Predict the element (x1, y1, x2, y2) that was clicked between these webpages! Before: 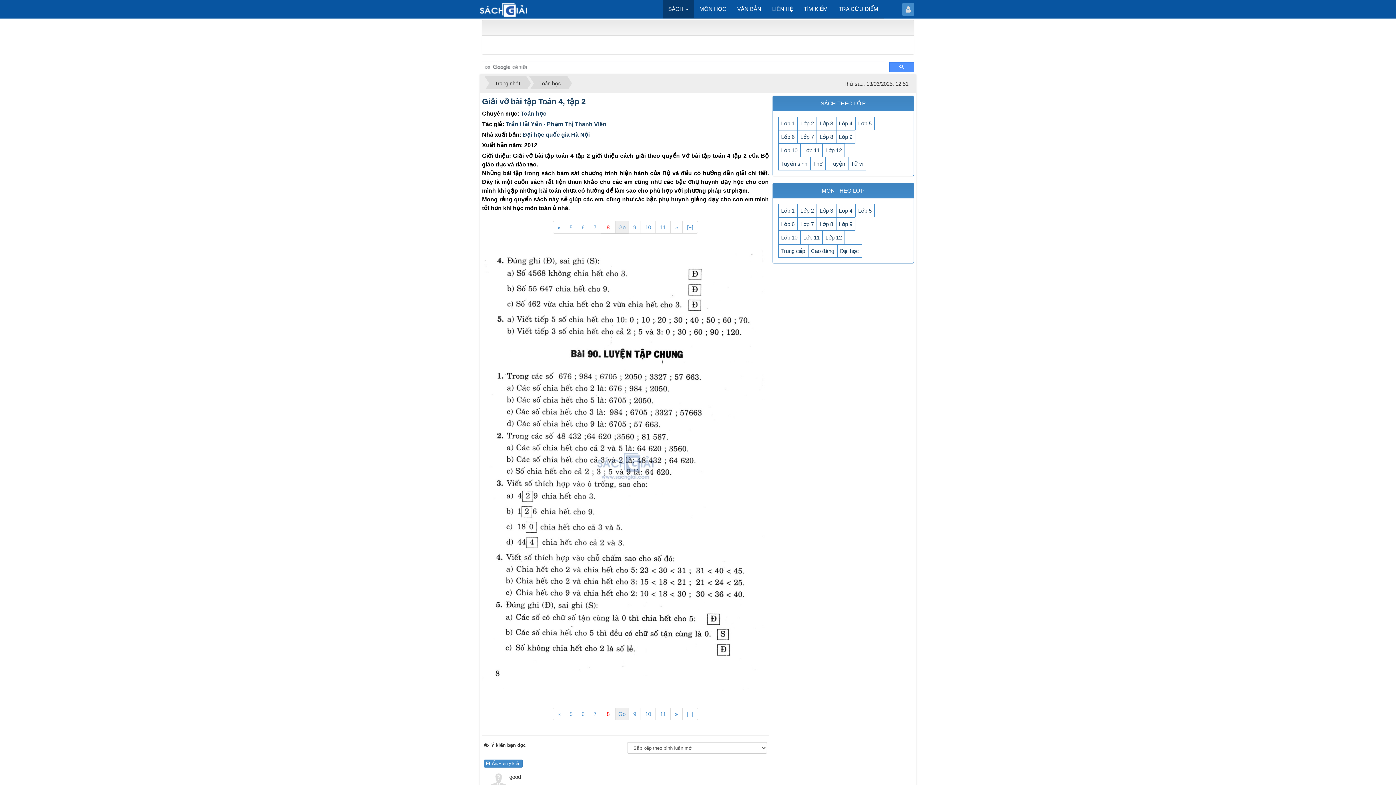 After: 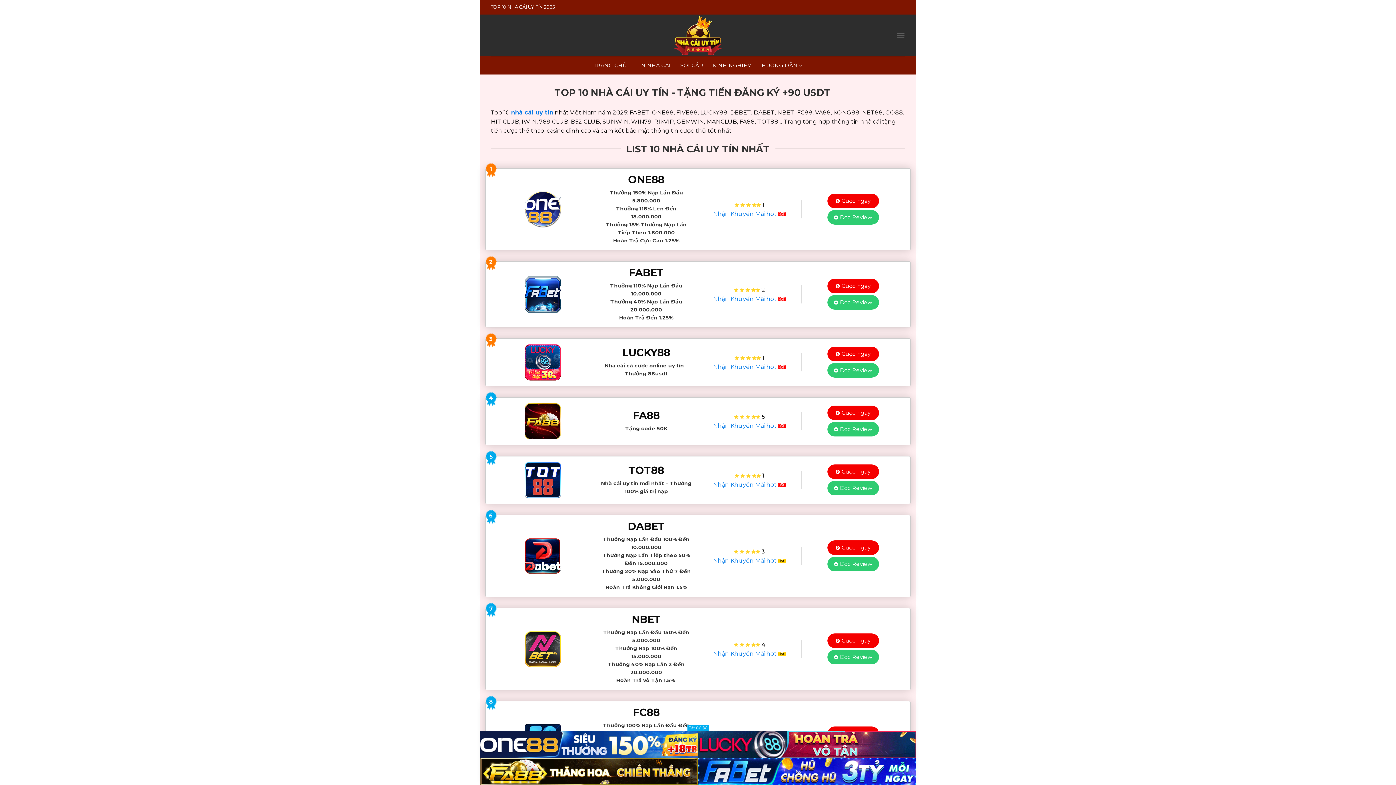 Action: label: nhà cái uy tín bbox: (578, 41, 610, 48)